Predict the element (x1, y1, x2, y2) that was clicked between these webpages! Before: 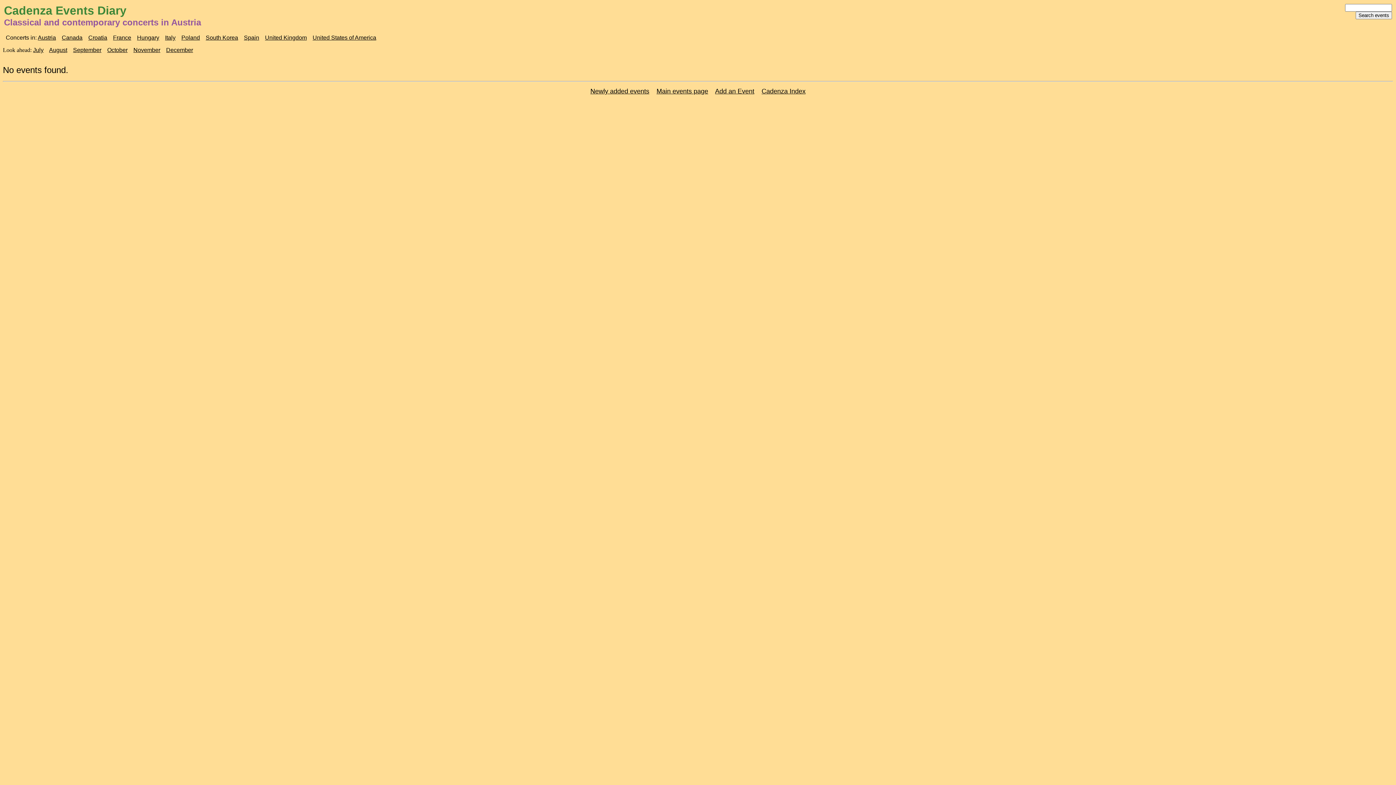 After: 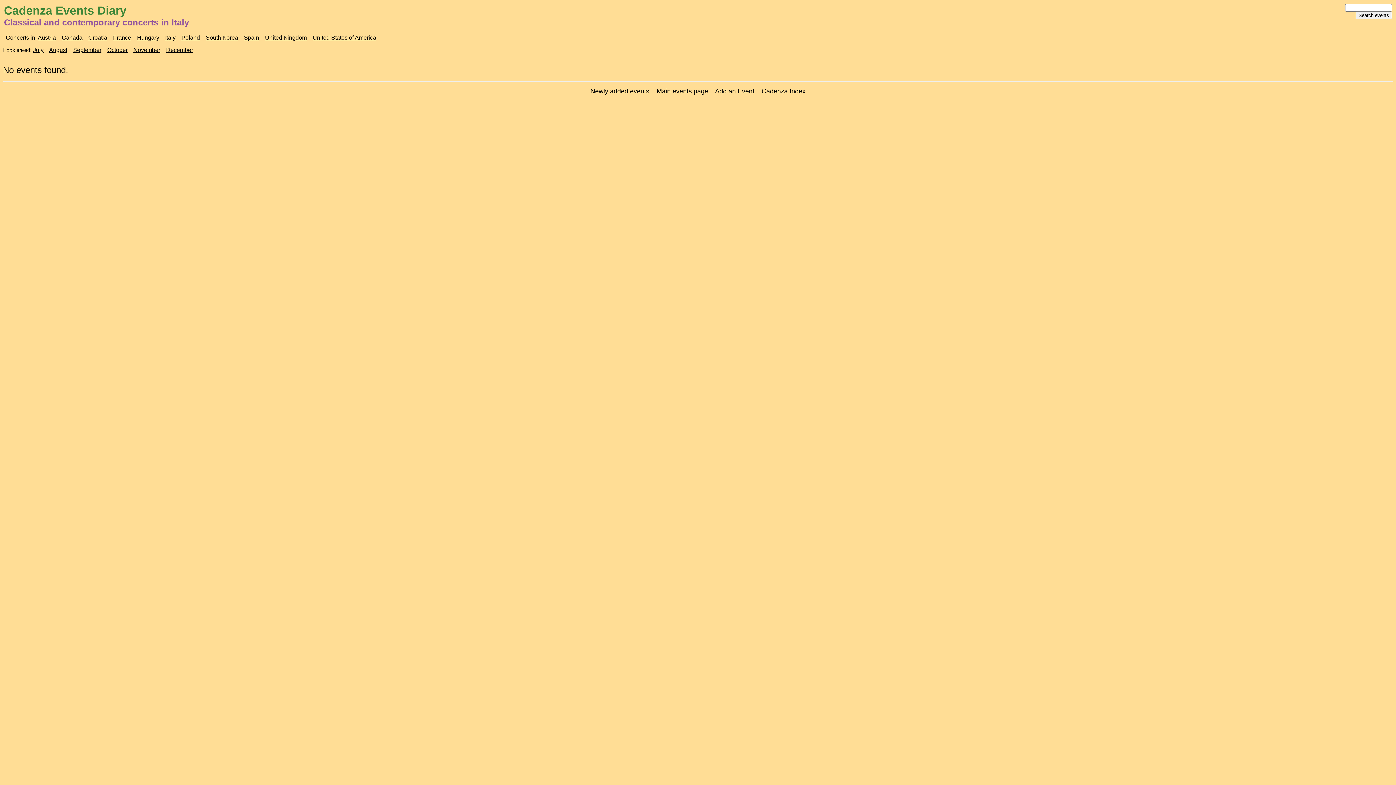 Action: bbox: (165, 34, 175, 40) label: Italy